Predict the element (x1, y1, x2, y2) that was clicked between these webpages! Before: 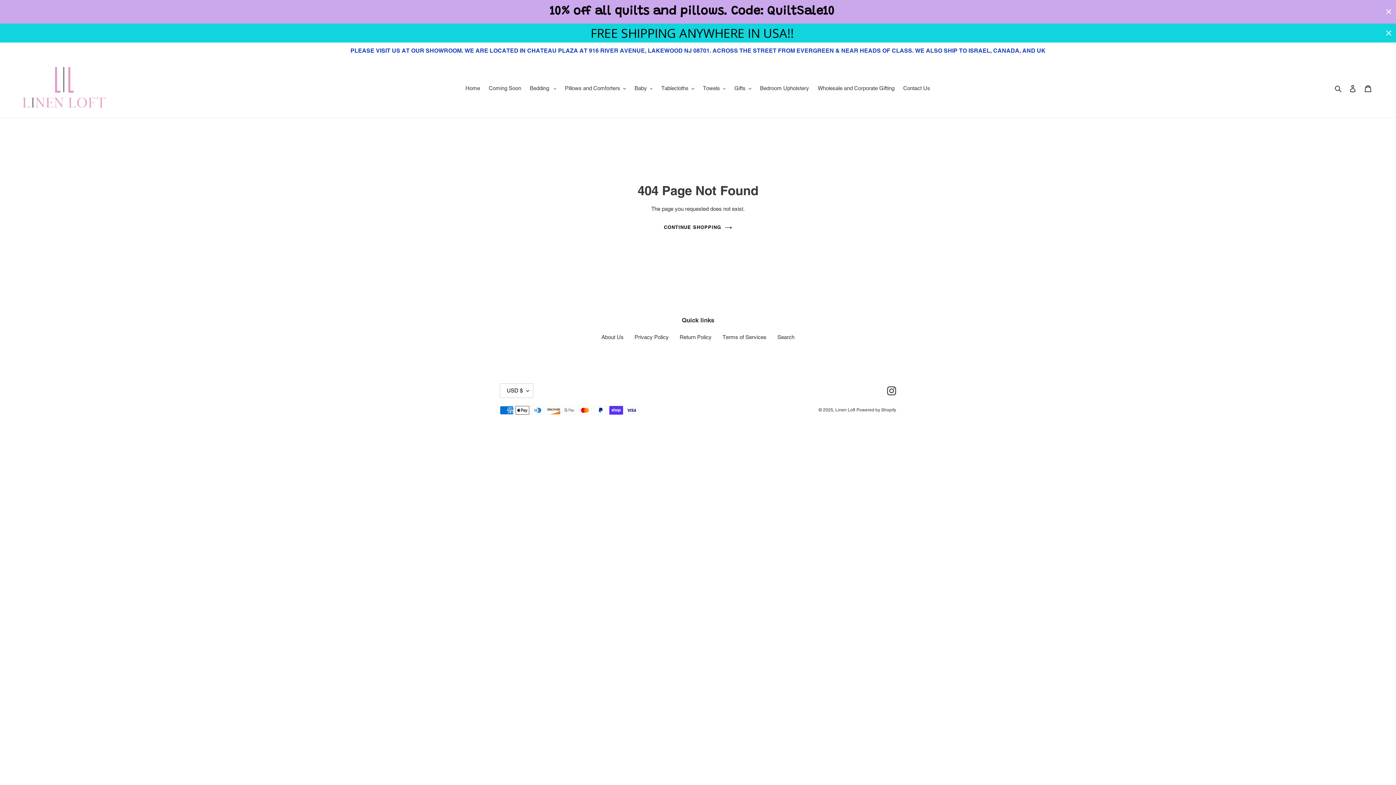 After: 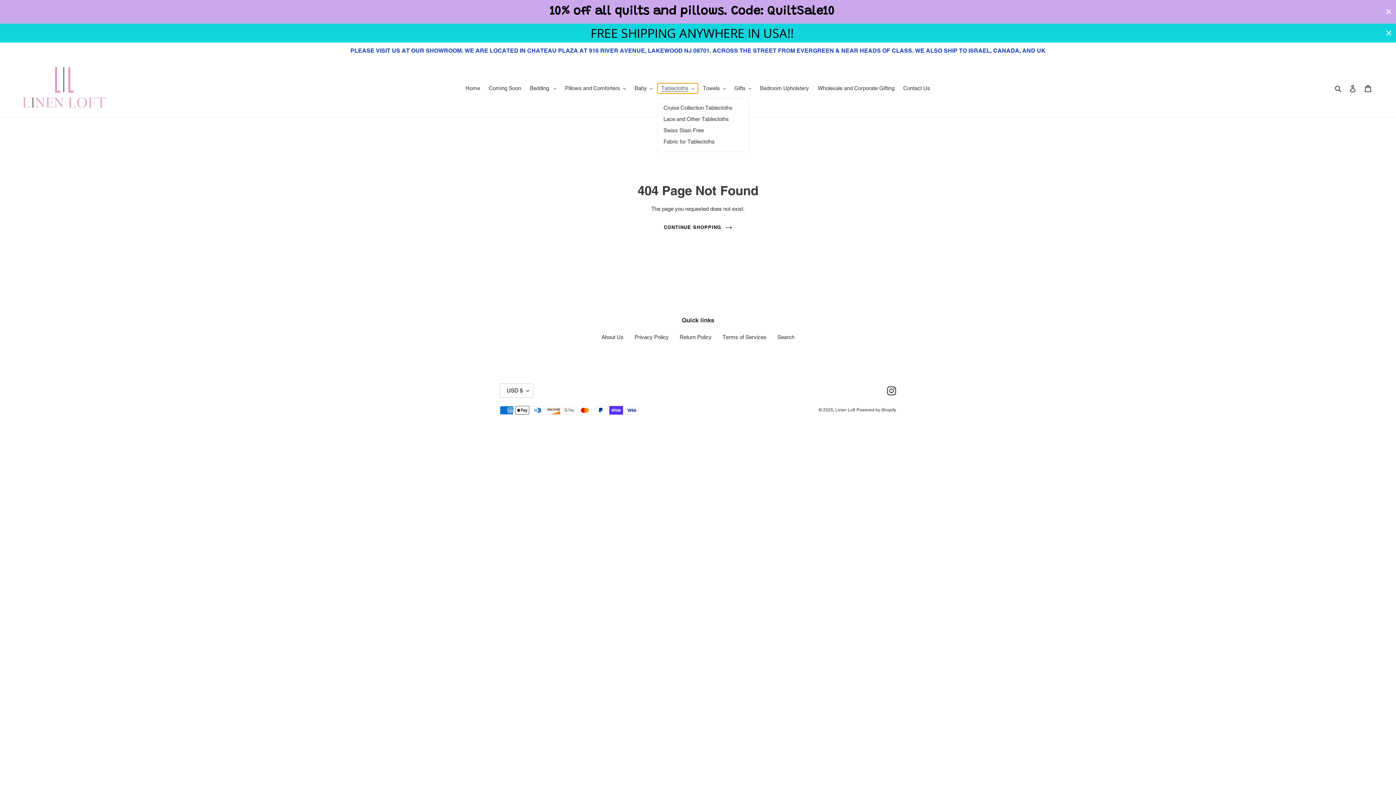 Action: bbox: (657, 83, 698, 93) label: Tablecloths